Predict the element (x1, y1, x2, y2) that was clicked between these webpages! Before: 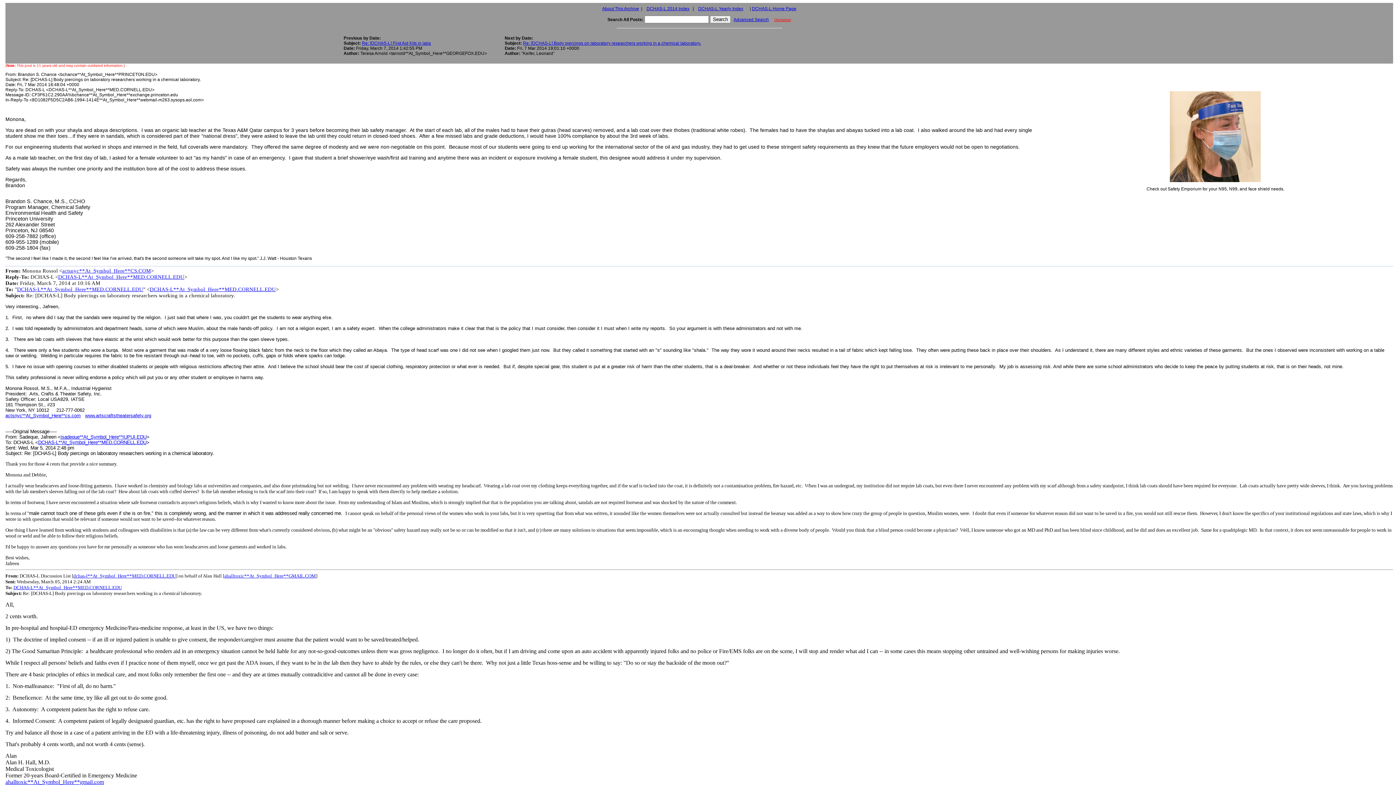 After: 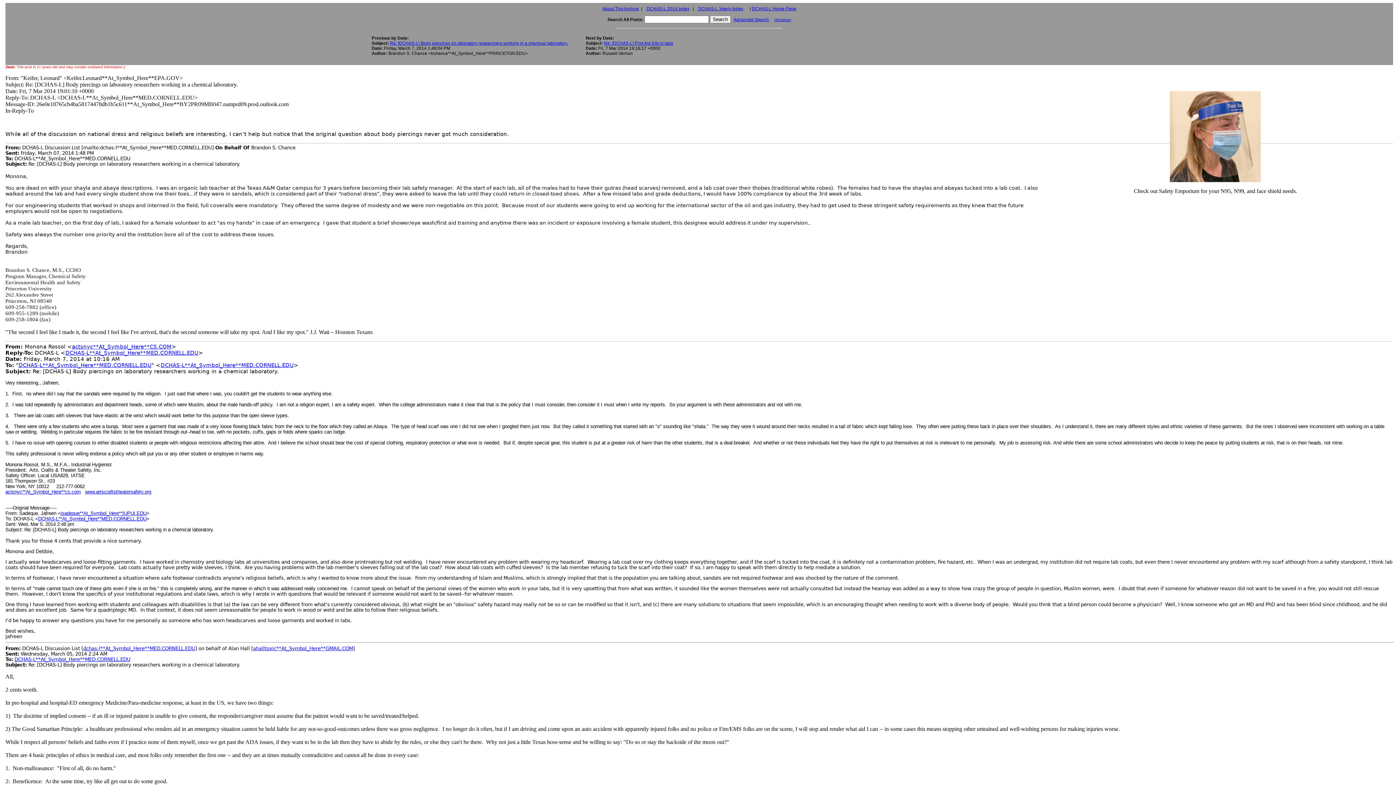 Action: bbox: (523, 40, 701, 45) label: Re: [DCHAS-L] Body piercings on laboratory researchers working in a chemical laboratory.